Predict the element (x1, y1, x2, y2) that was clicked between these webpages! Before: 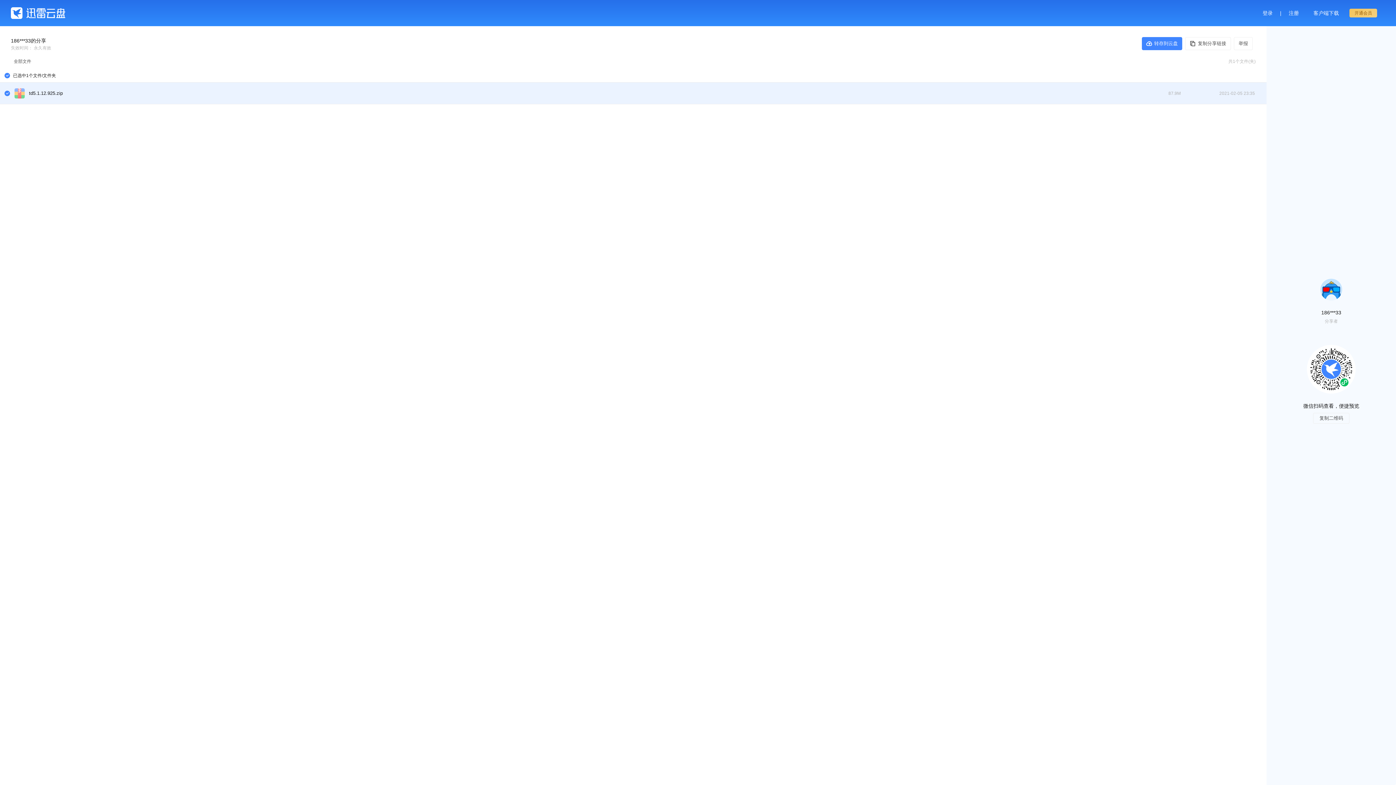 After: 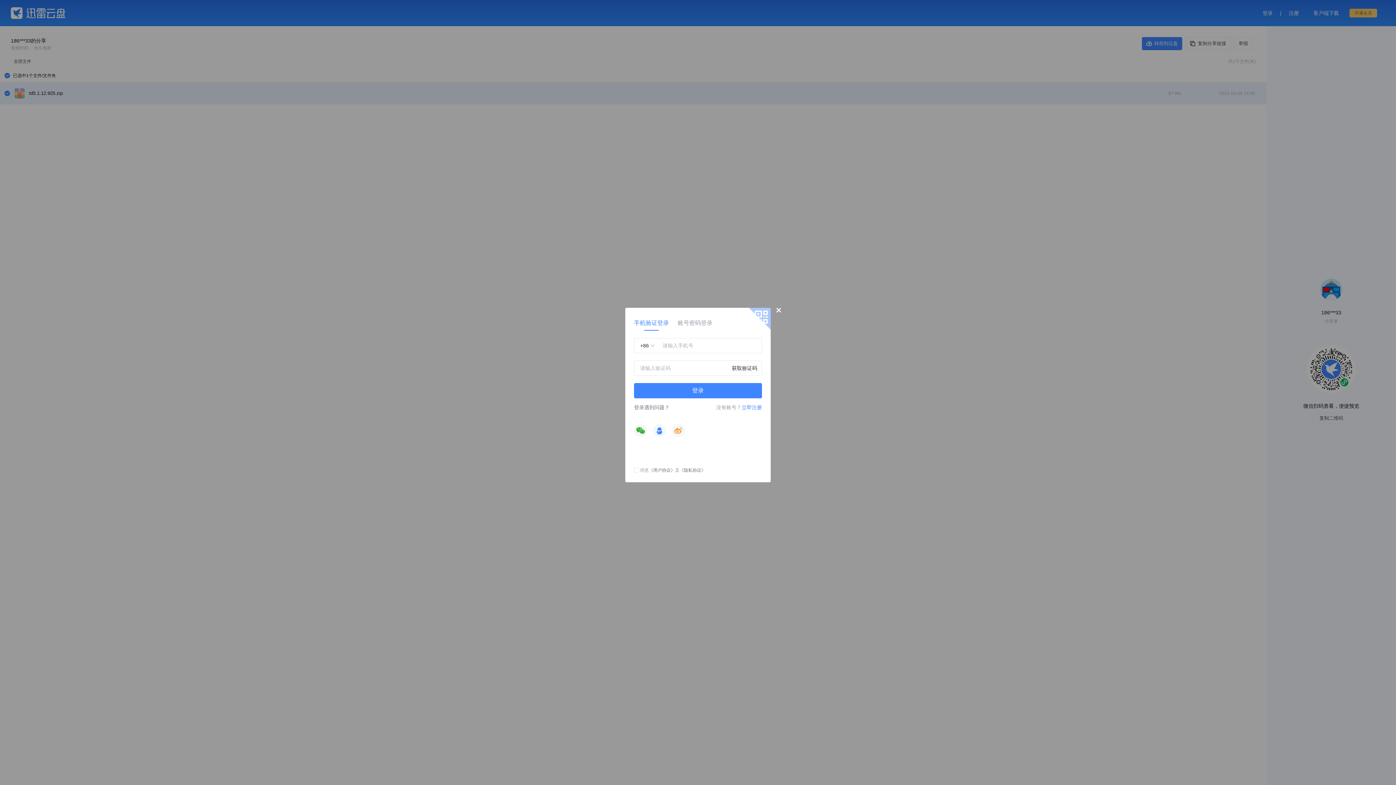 Action: label: 注册 bbox: (1289, 9, 1299, 16)